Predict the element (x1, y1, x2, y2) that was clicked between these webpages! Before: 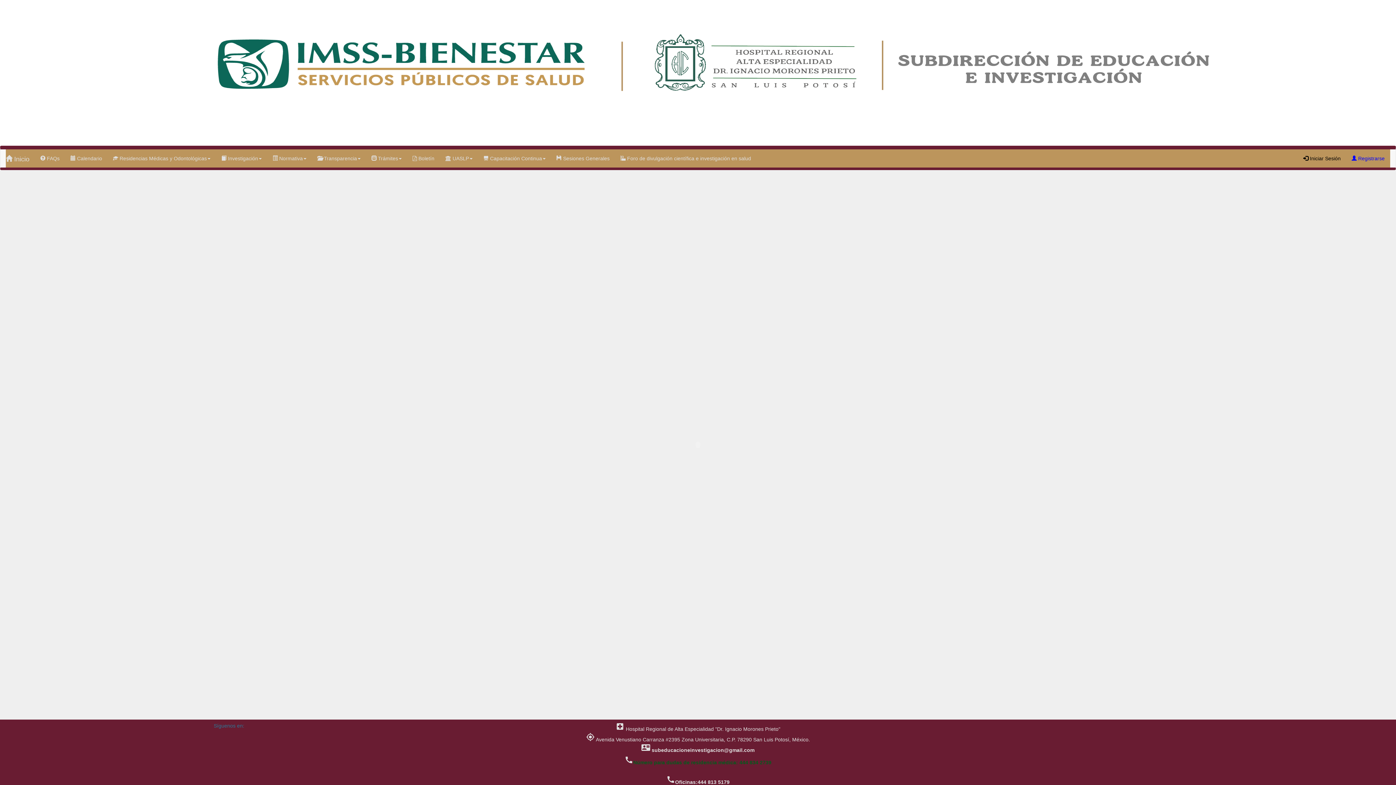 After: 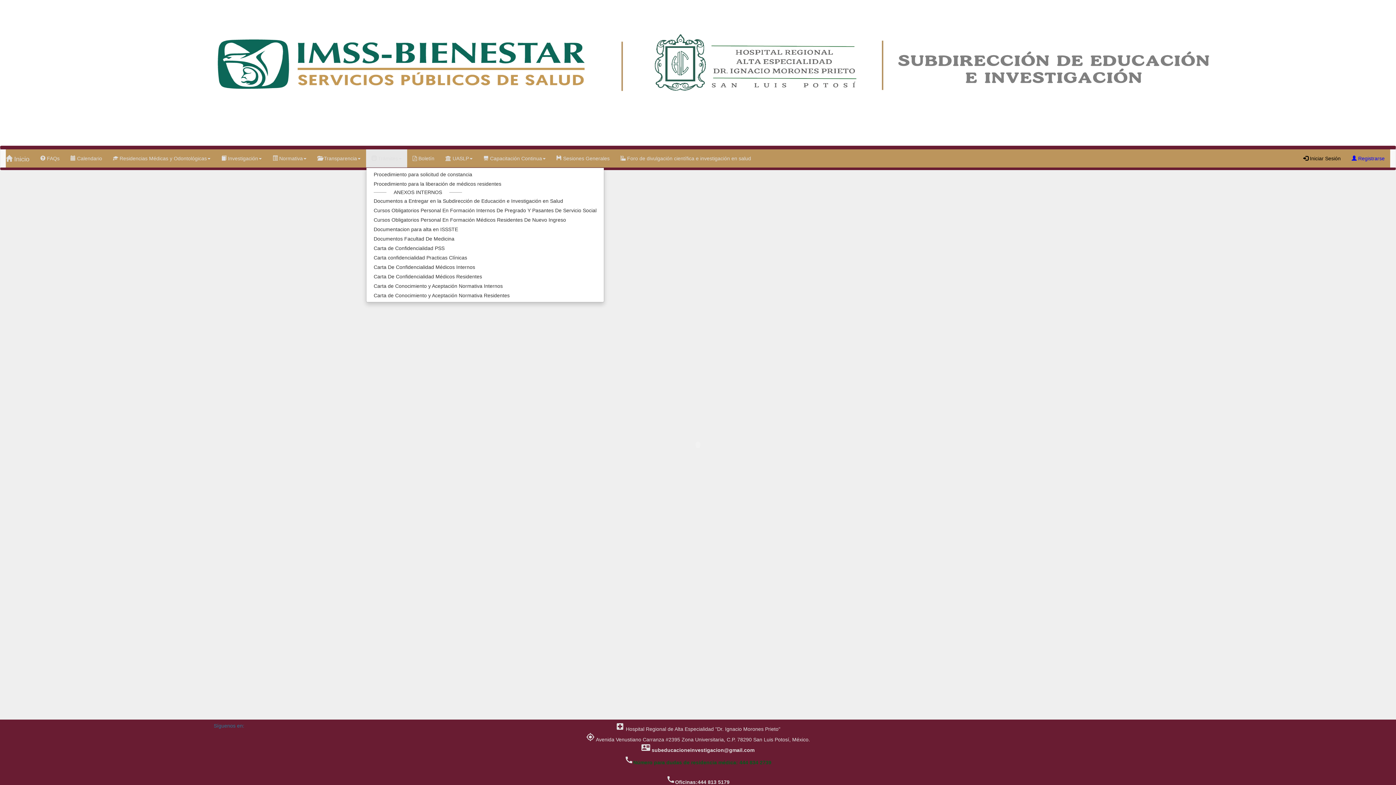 Action: label:  Trámites bbox: (366, 149, 407, 167)